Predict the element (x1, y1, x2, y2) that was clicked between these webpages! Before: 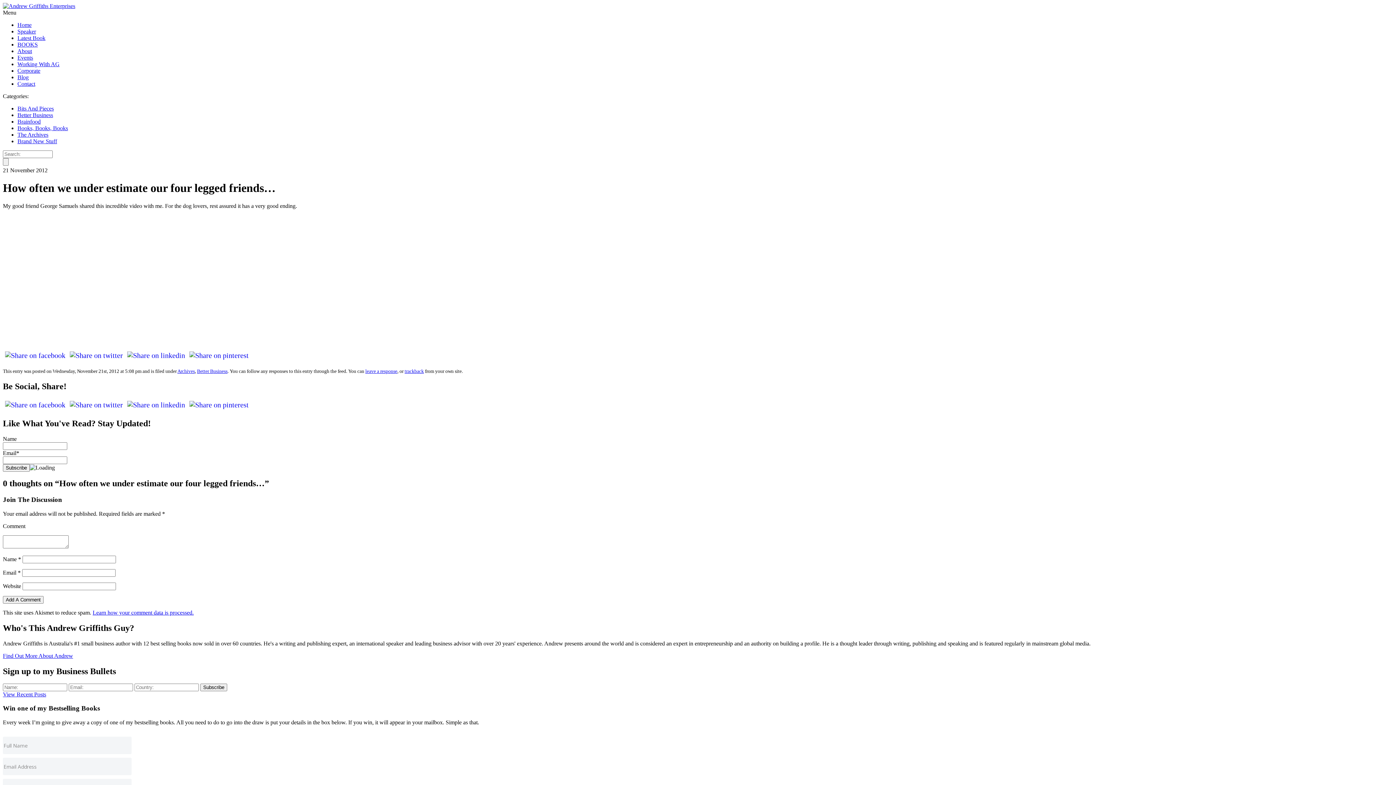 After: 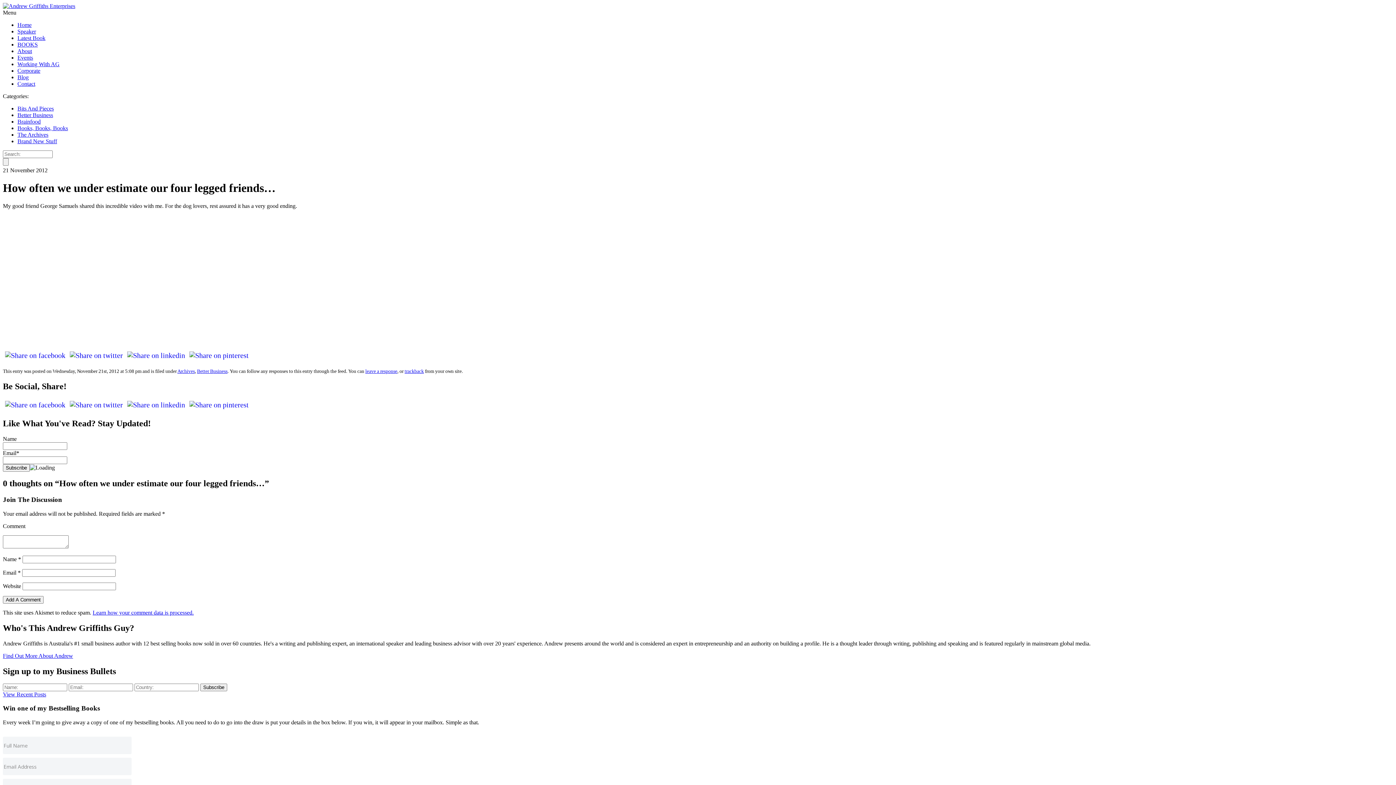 Action: bbox: (187, 350, 250, 358)